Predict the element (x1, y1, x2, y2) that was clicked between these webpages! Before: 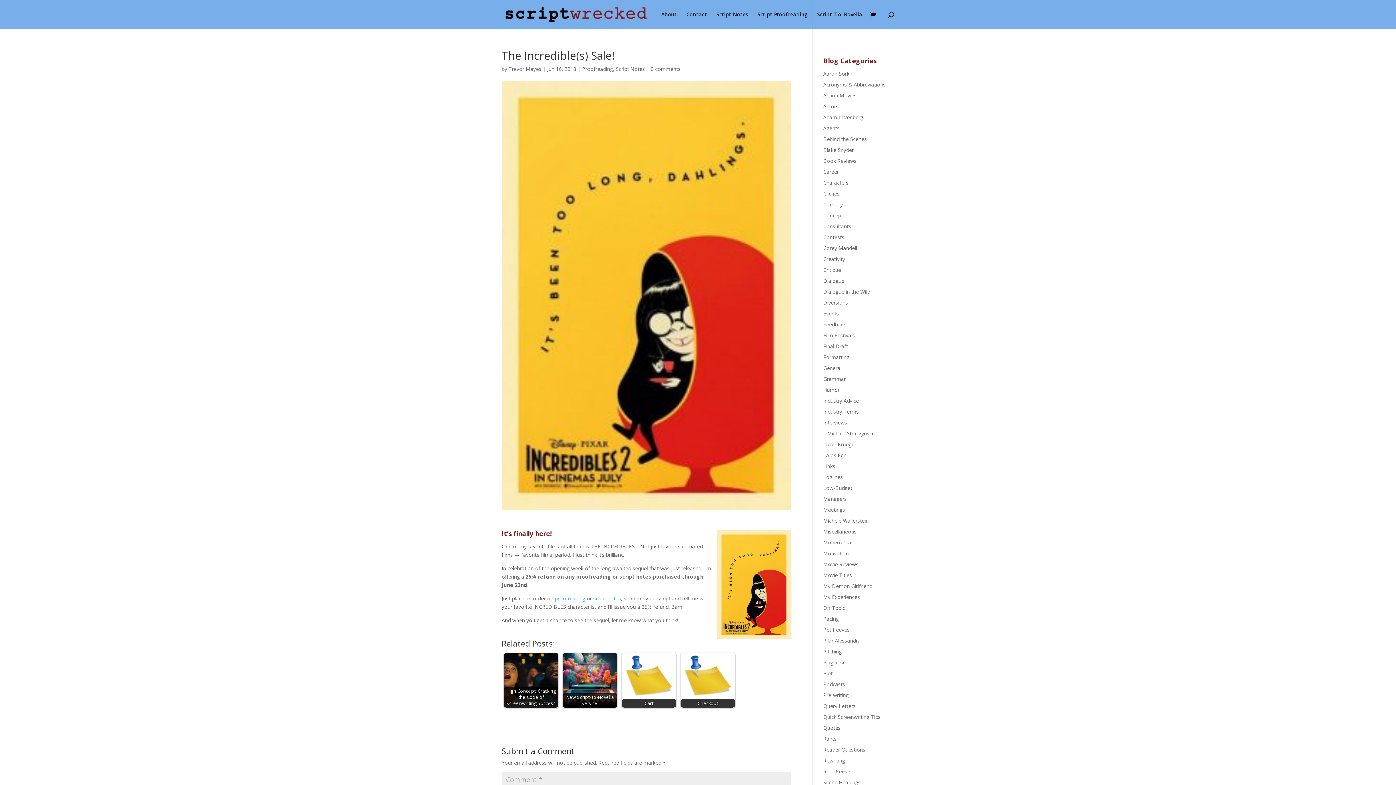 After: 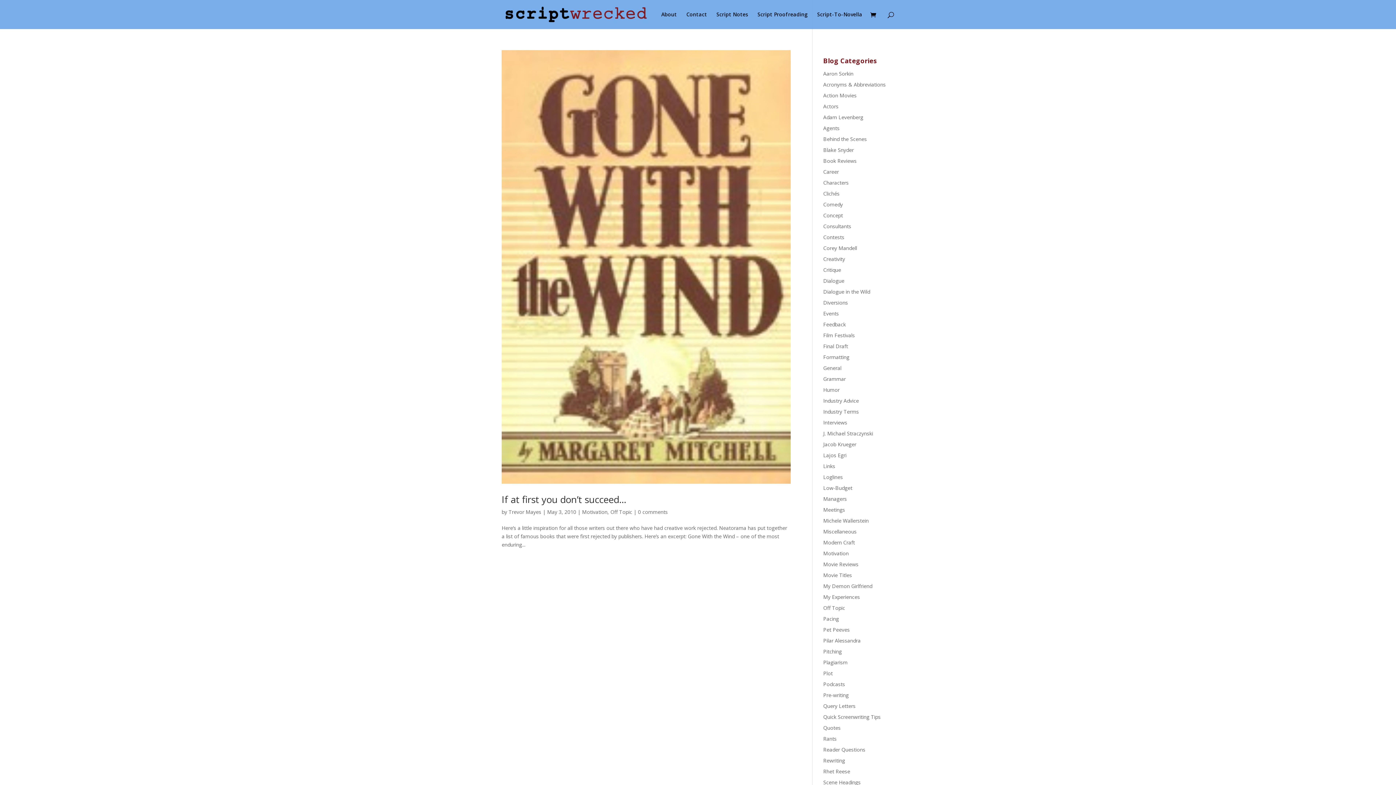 Action: label: Off Topic bbox: (823, 604, 845, 611)